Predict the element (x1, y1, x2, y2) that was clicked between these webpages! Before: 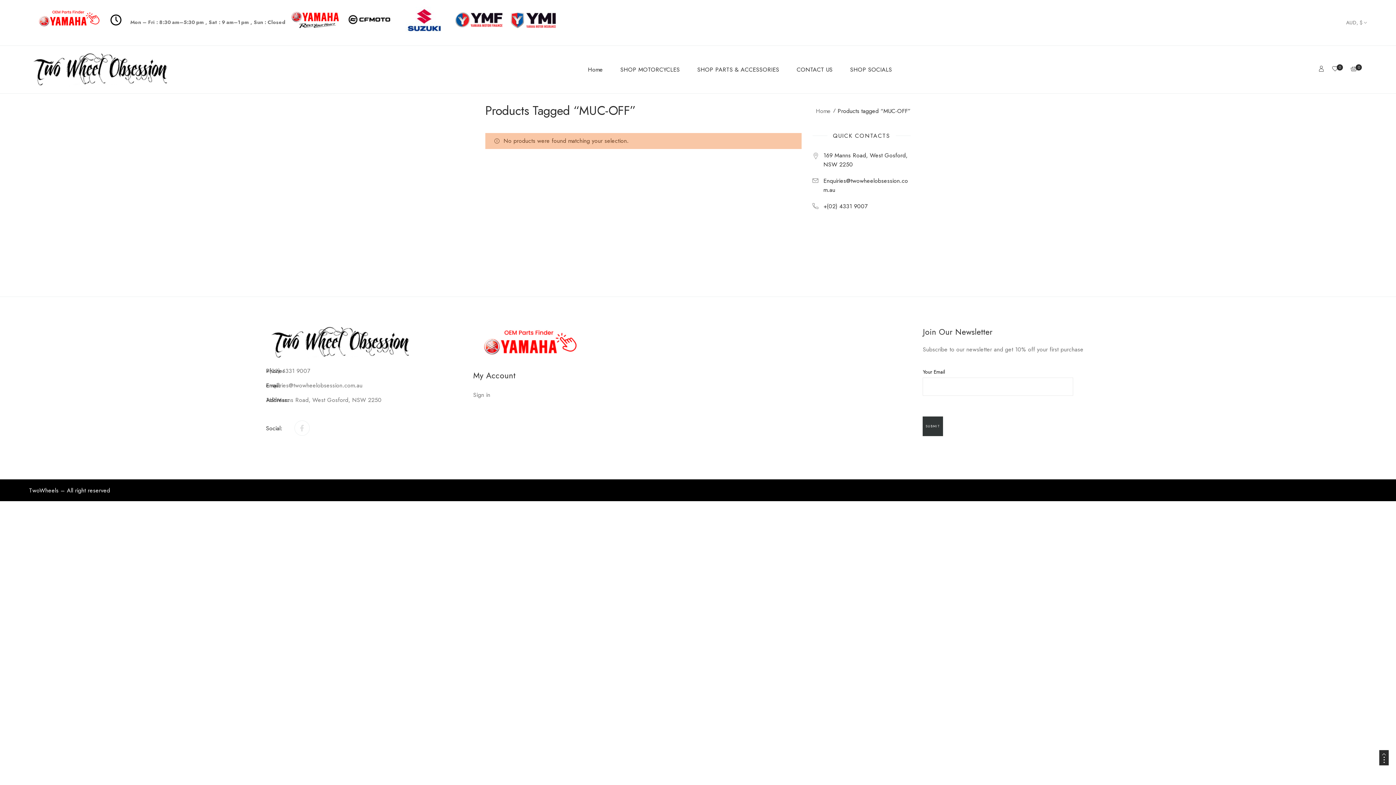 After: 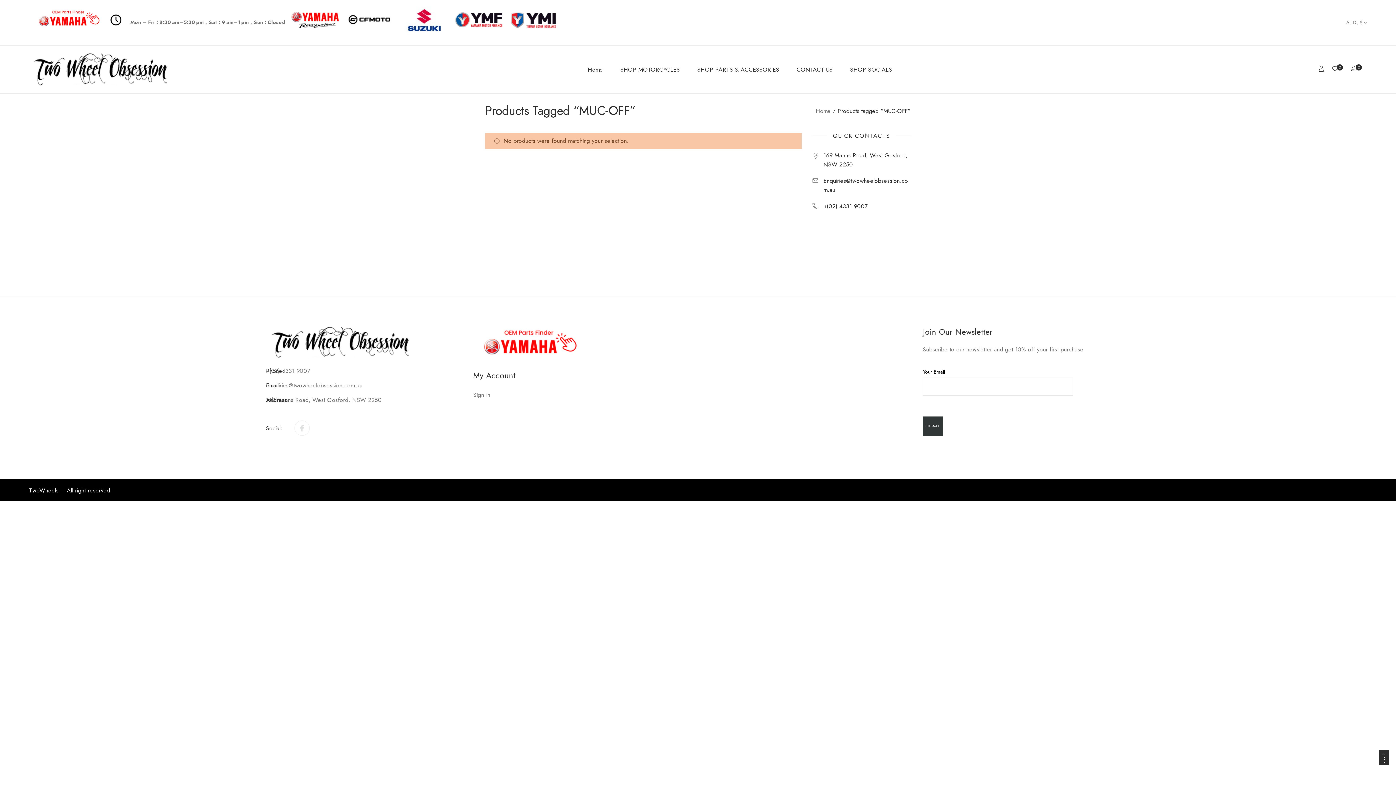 Action: bbox: (28, 52, 177, 86)